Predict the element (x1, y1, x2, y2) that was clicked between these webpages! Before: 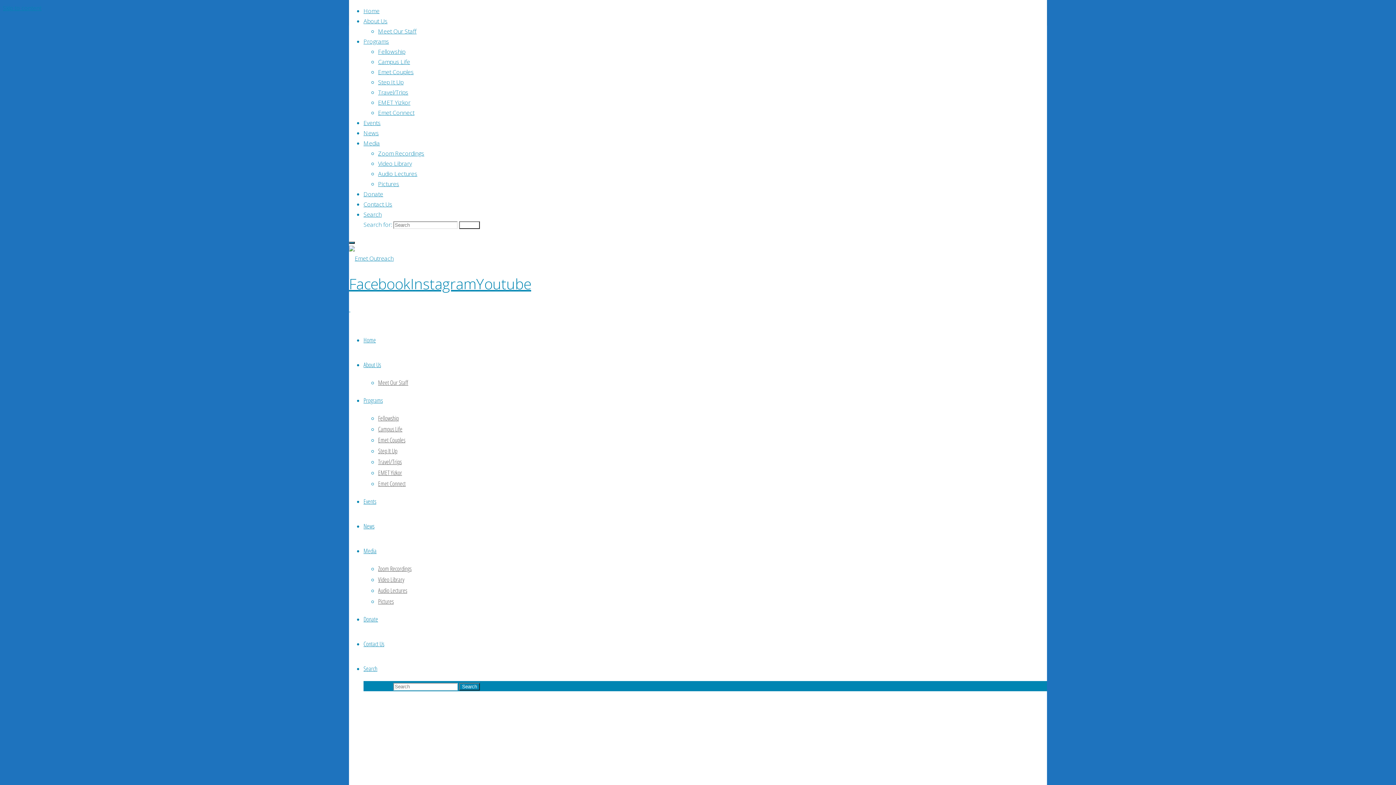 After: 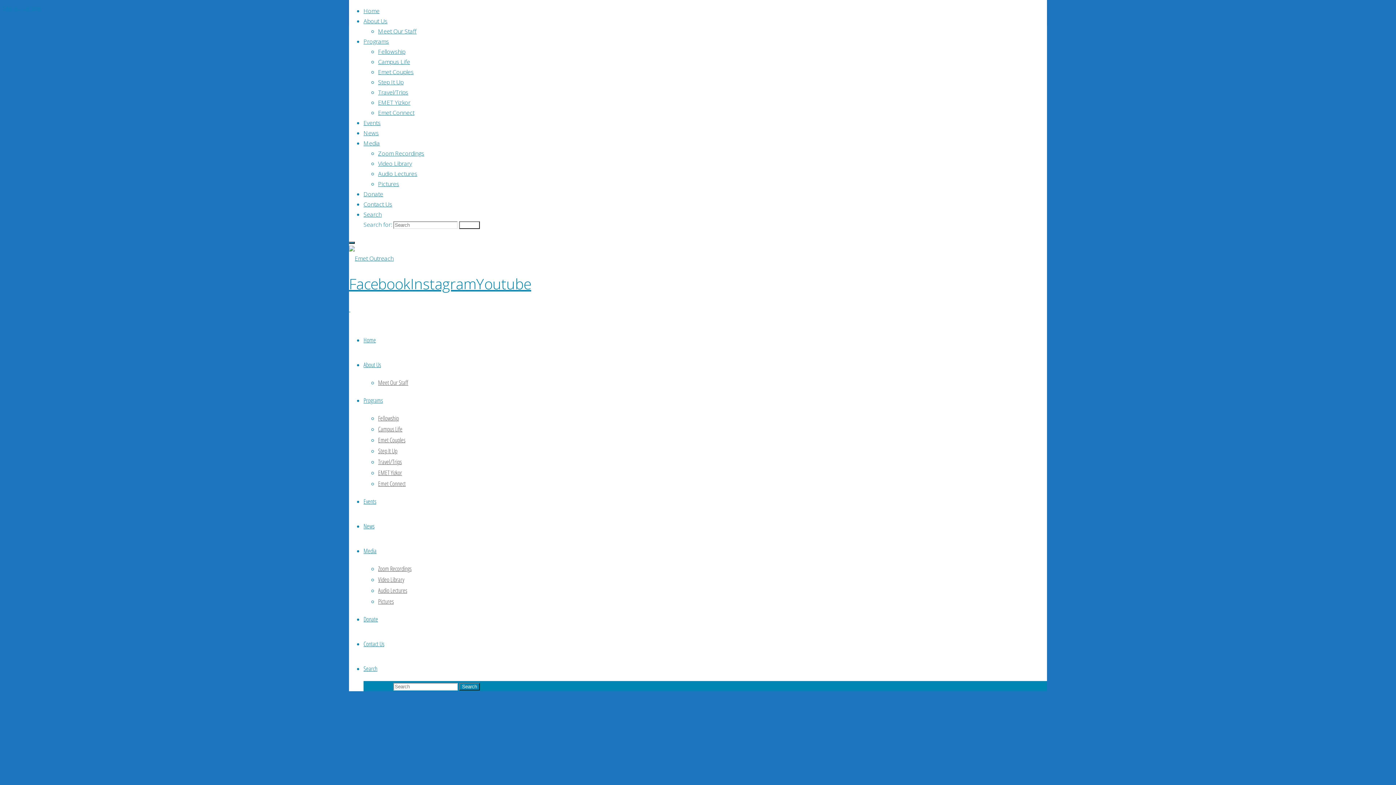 Action: label: Audio Lectures bbox: (378, 169, 417, 177)